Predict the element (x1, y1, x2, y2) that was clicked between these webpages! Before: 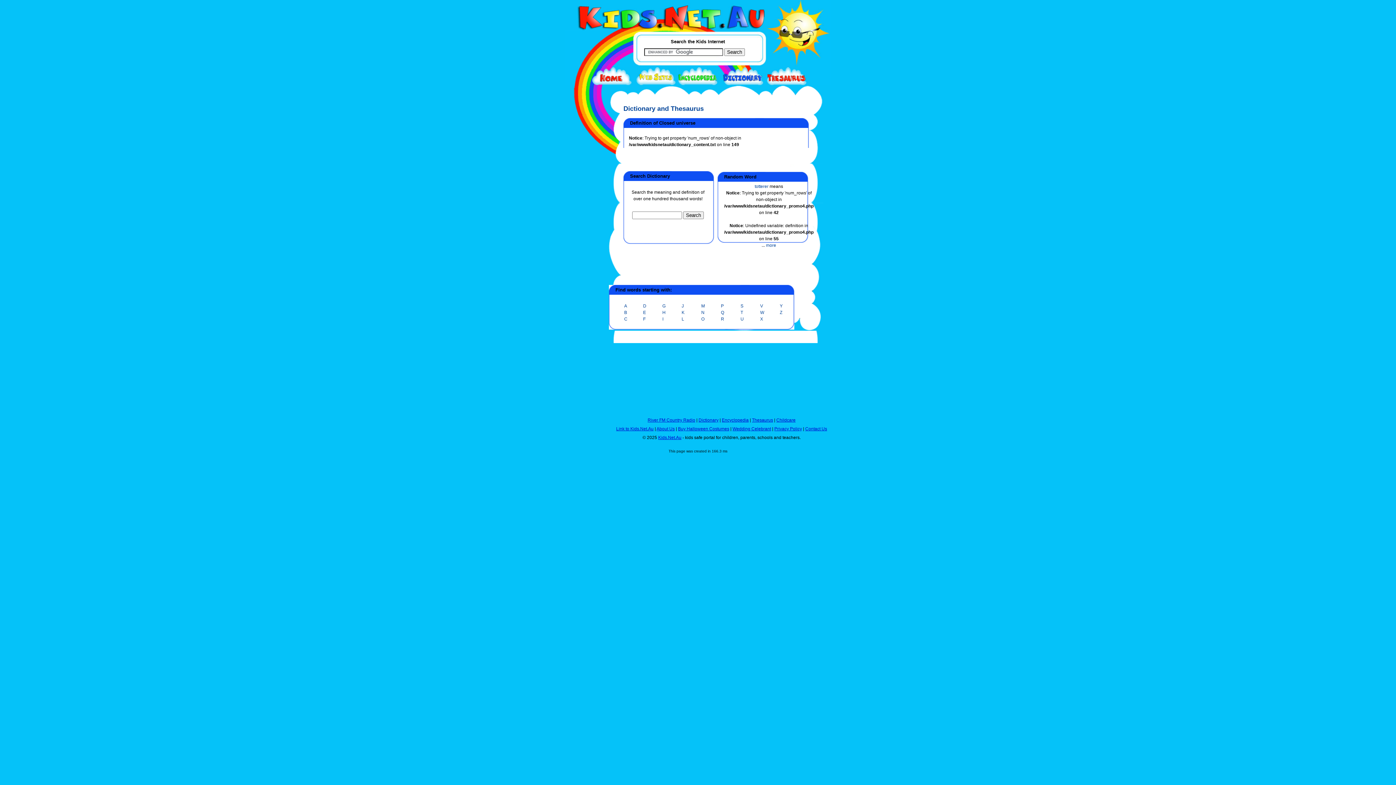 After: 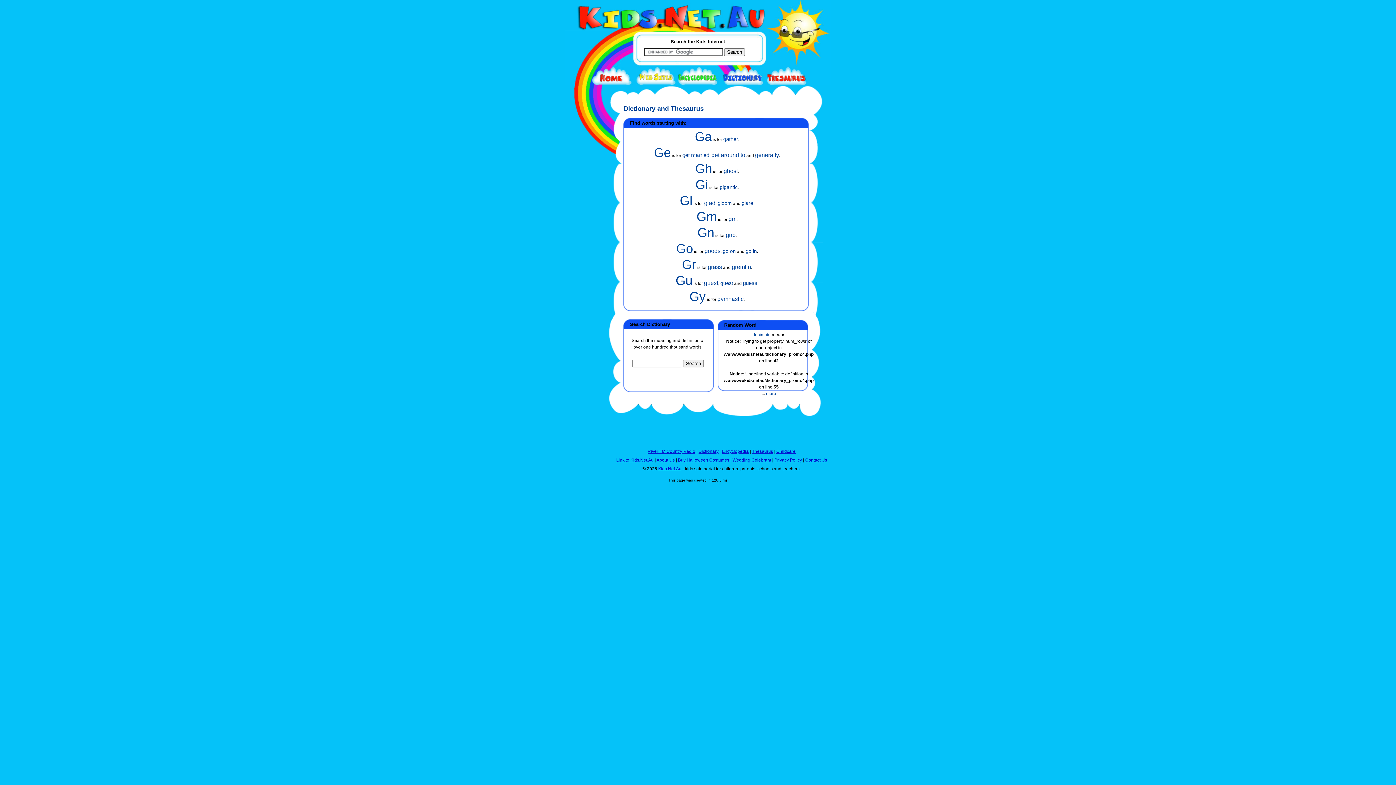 Action: bbox: (662, 303, 665, 308) label: G